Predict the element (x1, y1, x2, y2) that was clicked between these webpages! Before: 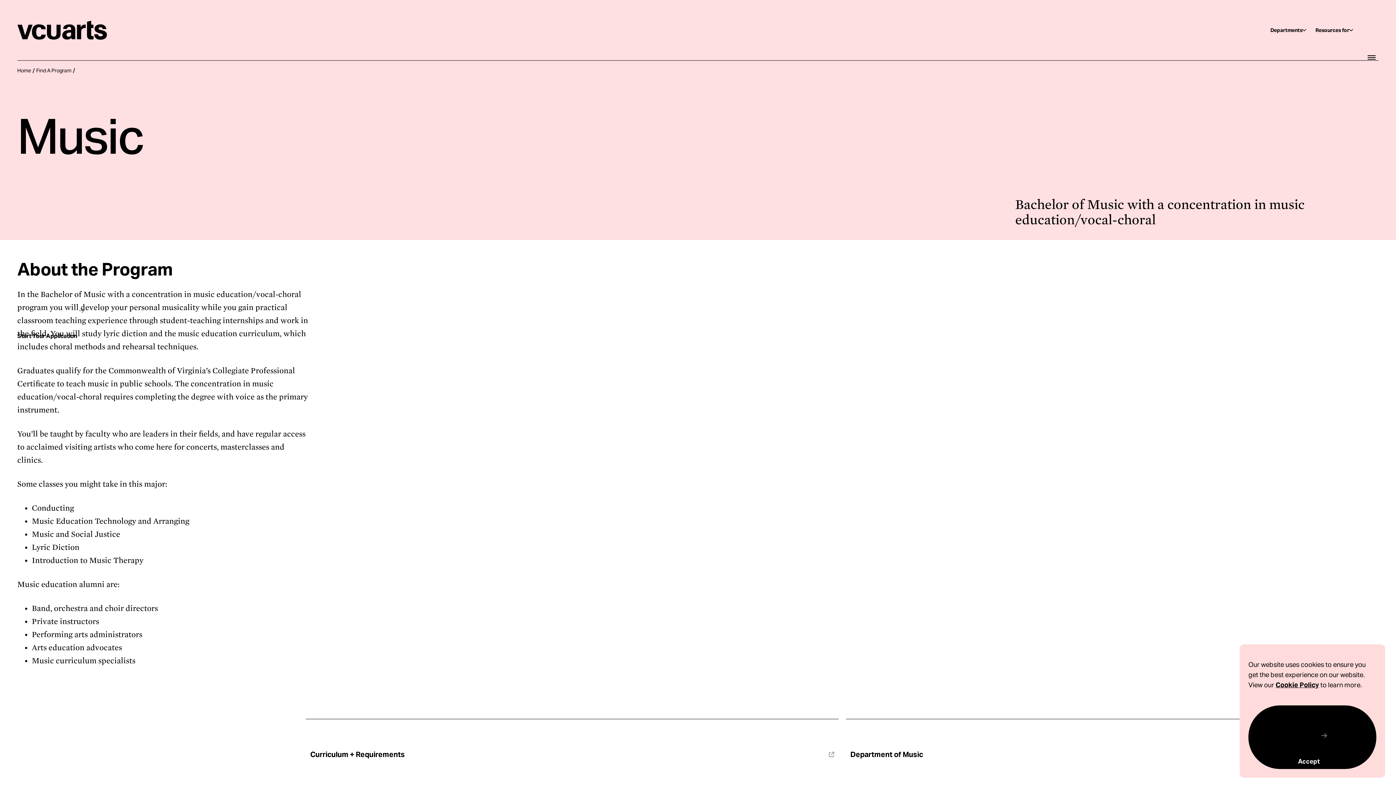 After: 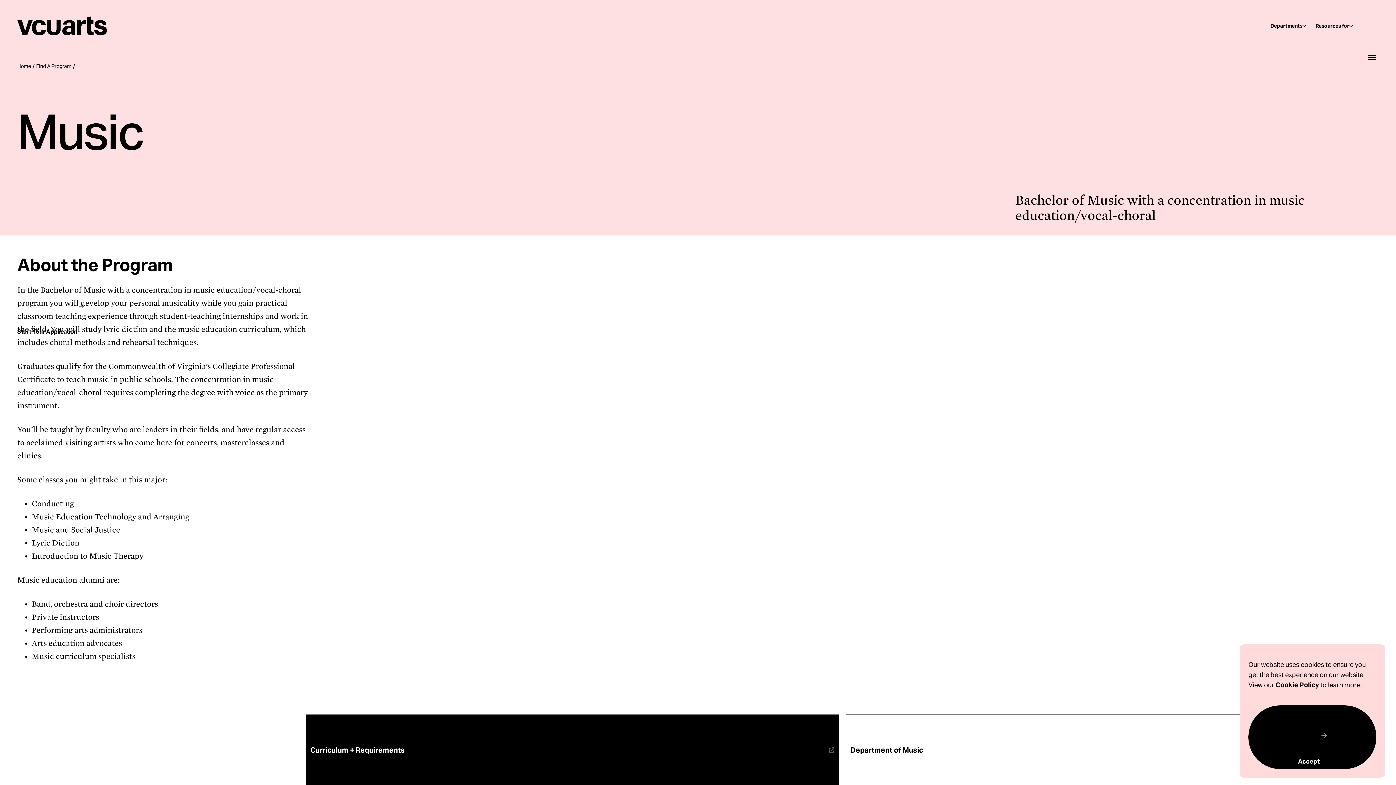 Action: bbox: (305, 719, 838, 790) label: Curriculum + Requirements